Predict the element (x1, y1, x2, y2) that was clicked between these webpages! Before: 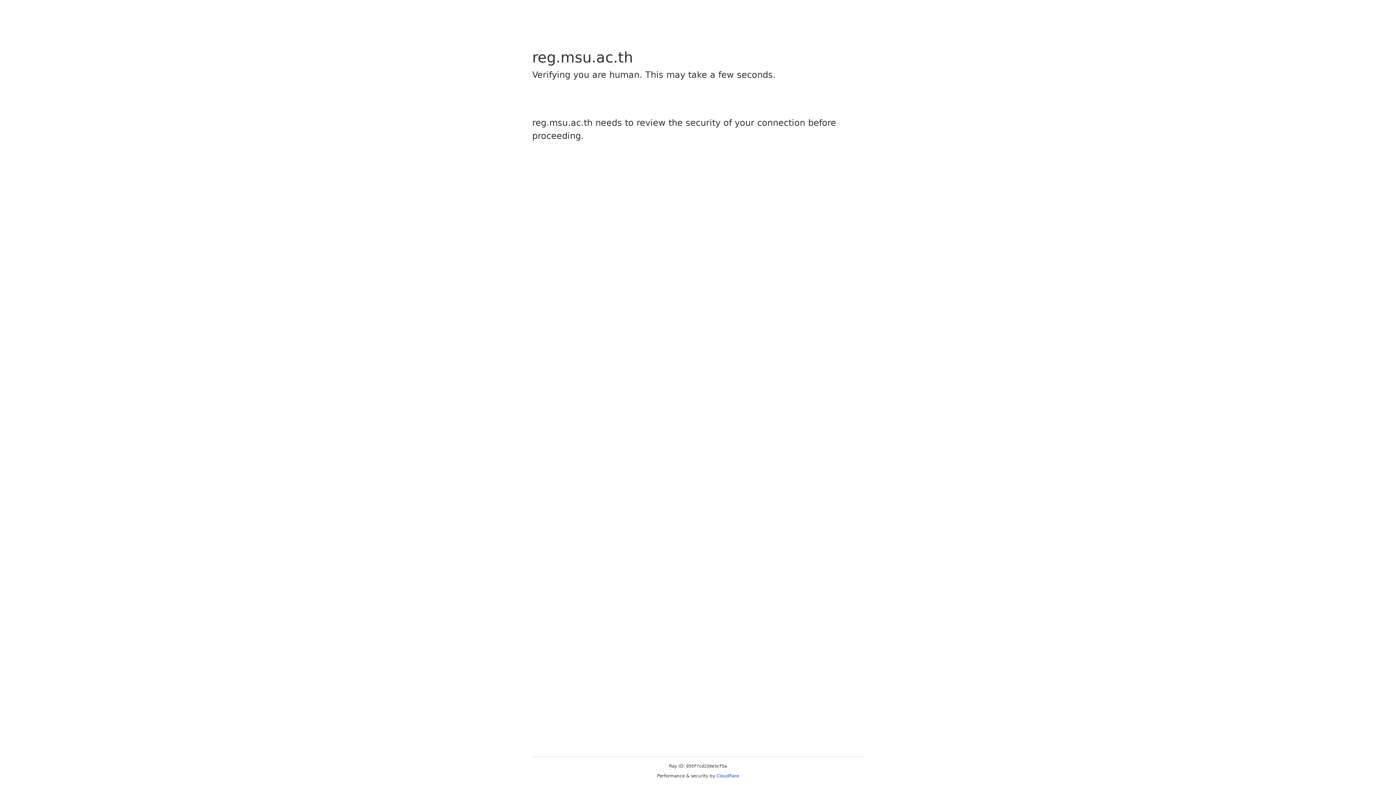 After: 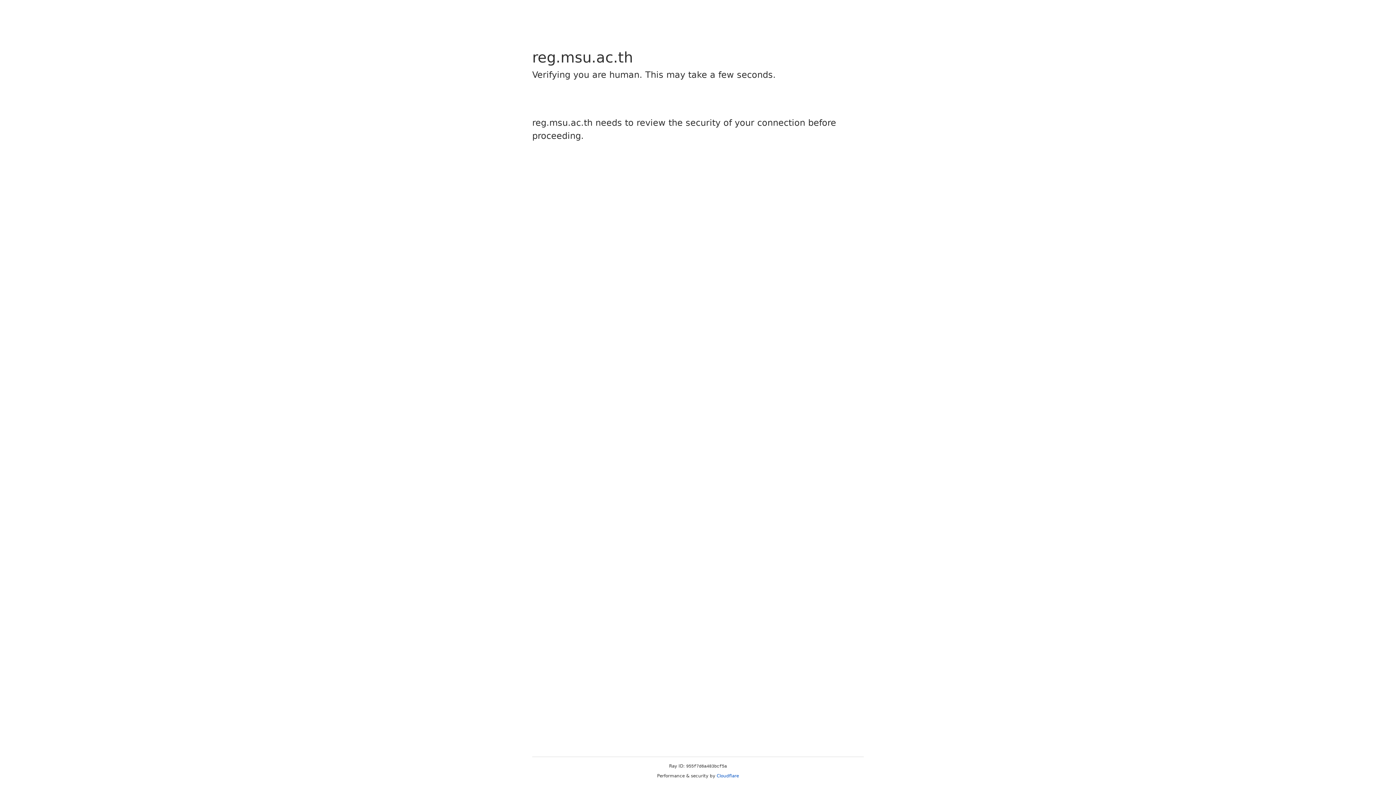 Action: bbox: (716, 773, 739, 778) label: Cloudflare